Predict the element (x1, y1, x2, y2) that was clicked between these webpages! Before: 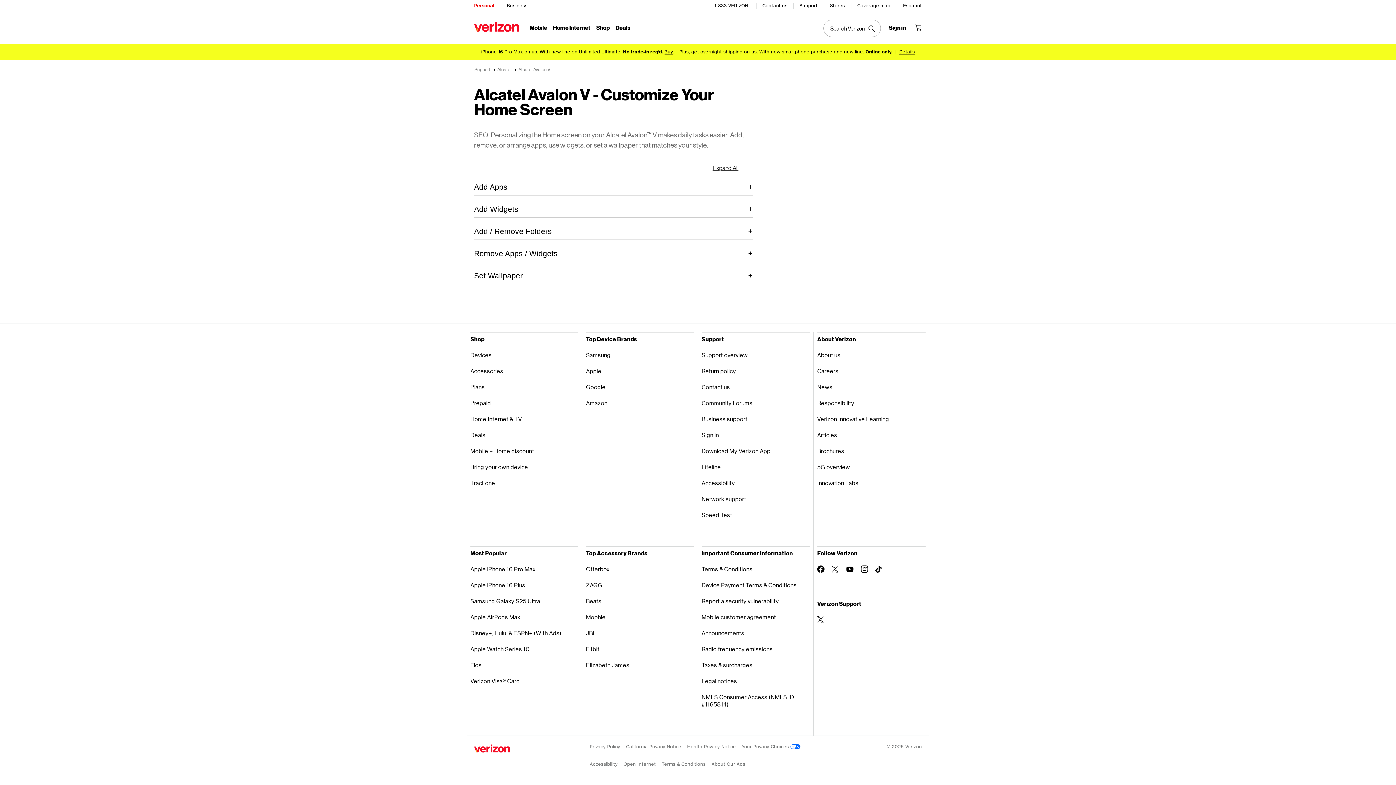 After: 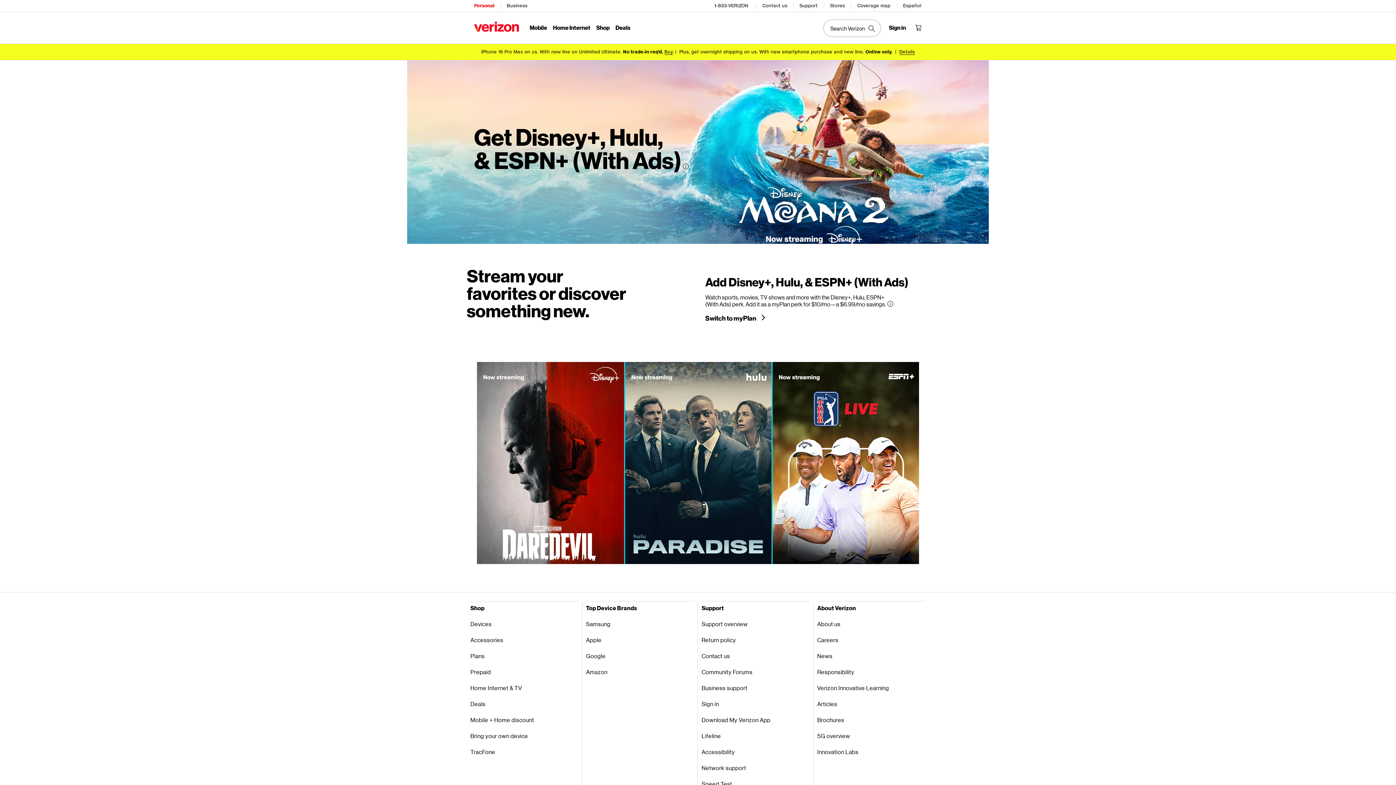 Action: bbox: (470, 625, 578, 641) label: Disney+, Hulu, & ESPN+ (With Ads)